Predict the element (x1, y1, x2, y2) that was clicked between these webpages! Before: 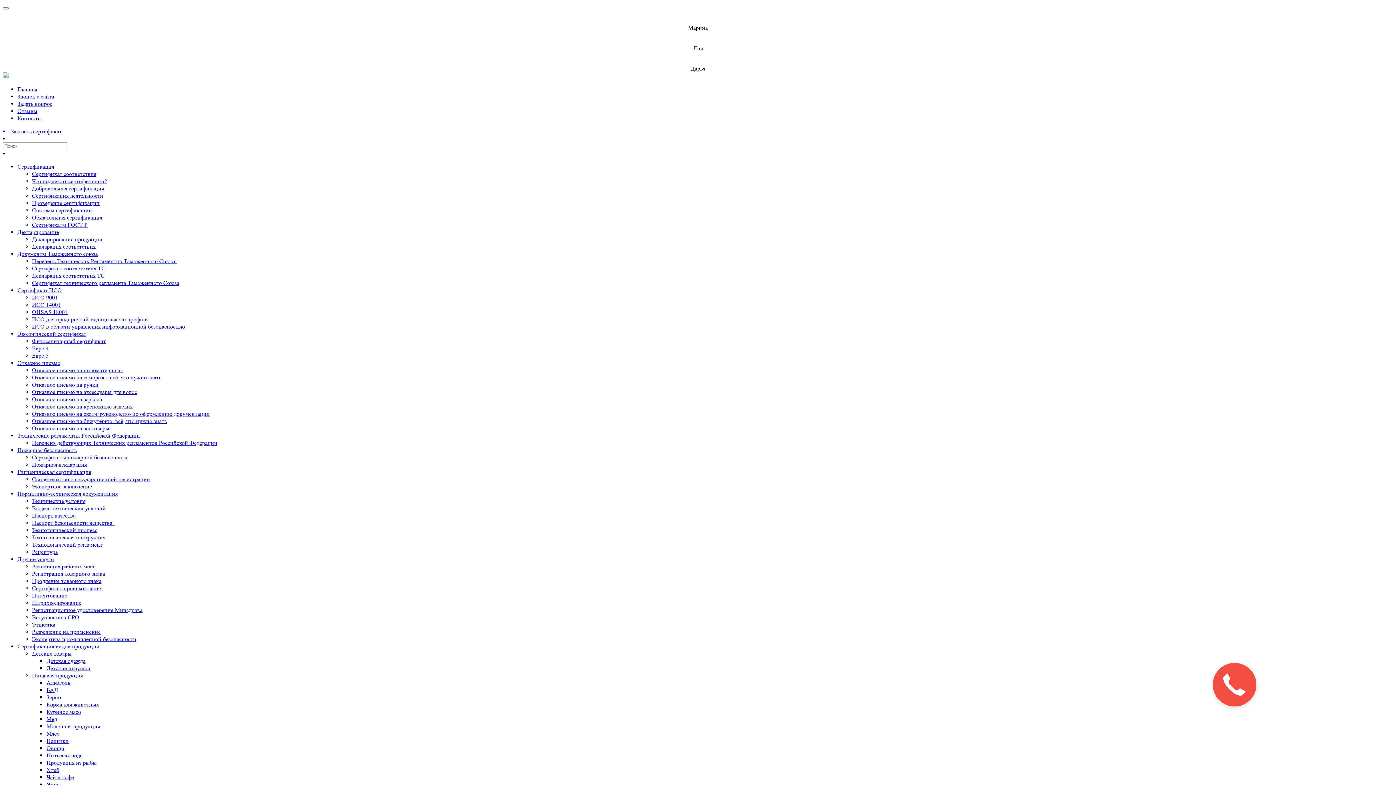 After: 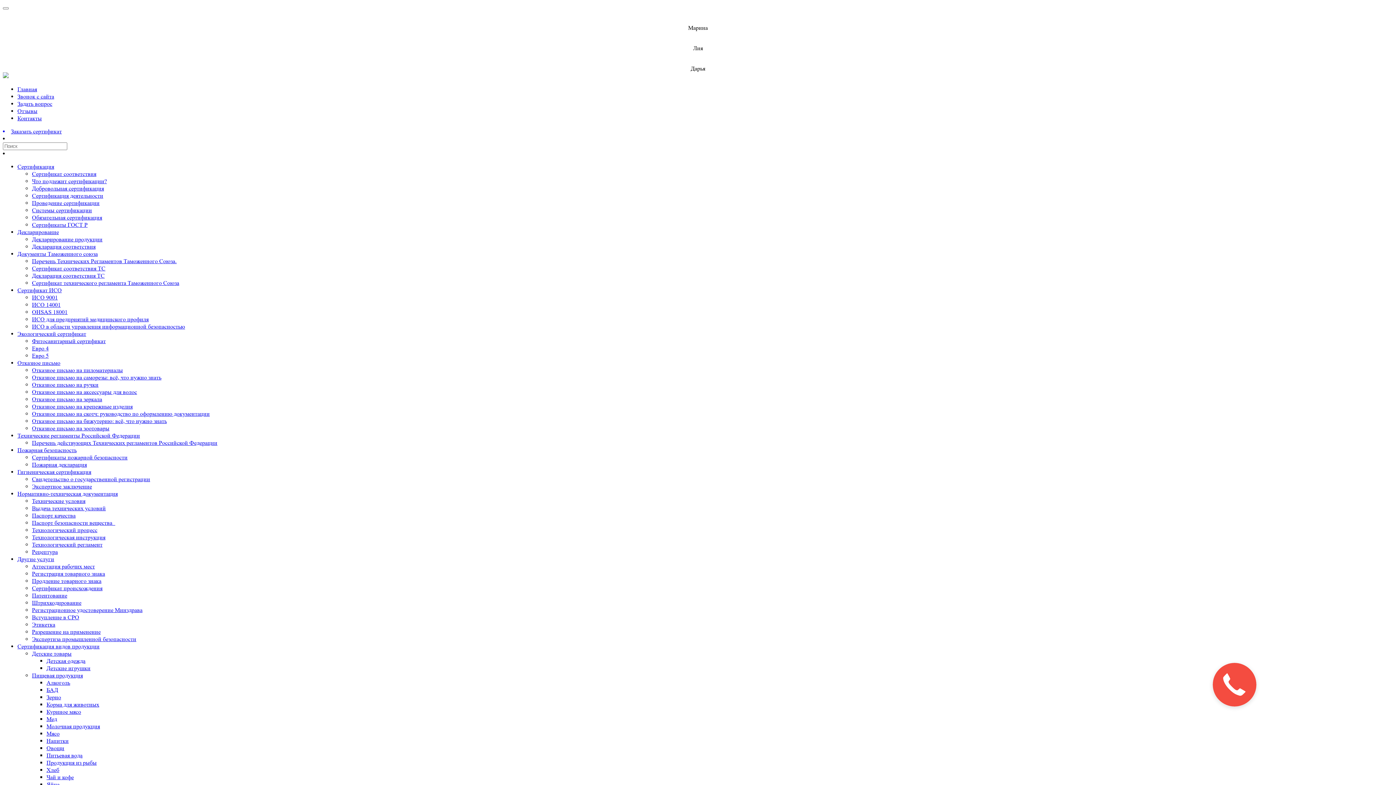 Action: label: Молочная продукция bbox: (46, 723, 100, 730)